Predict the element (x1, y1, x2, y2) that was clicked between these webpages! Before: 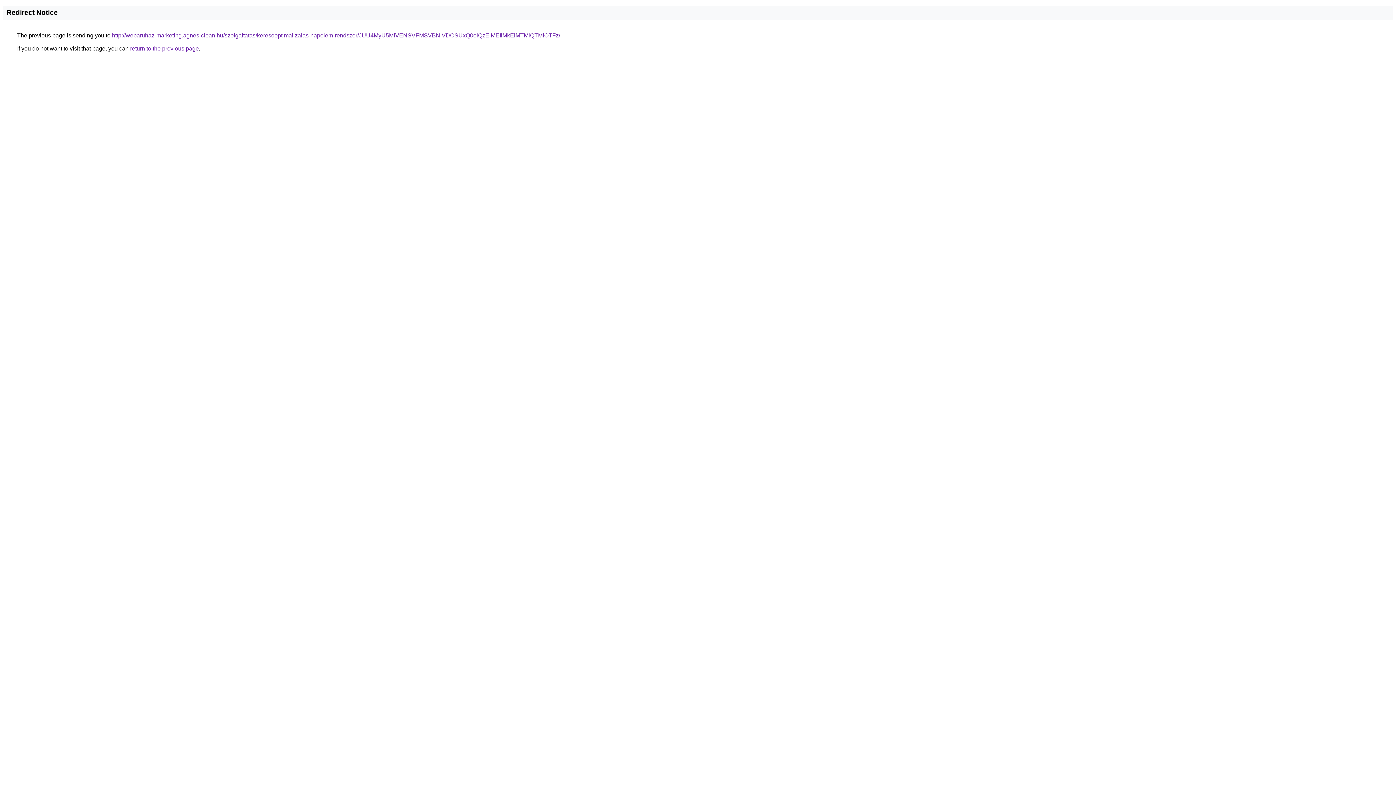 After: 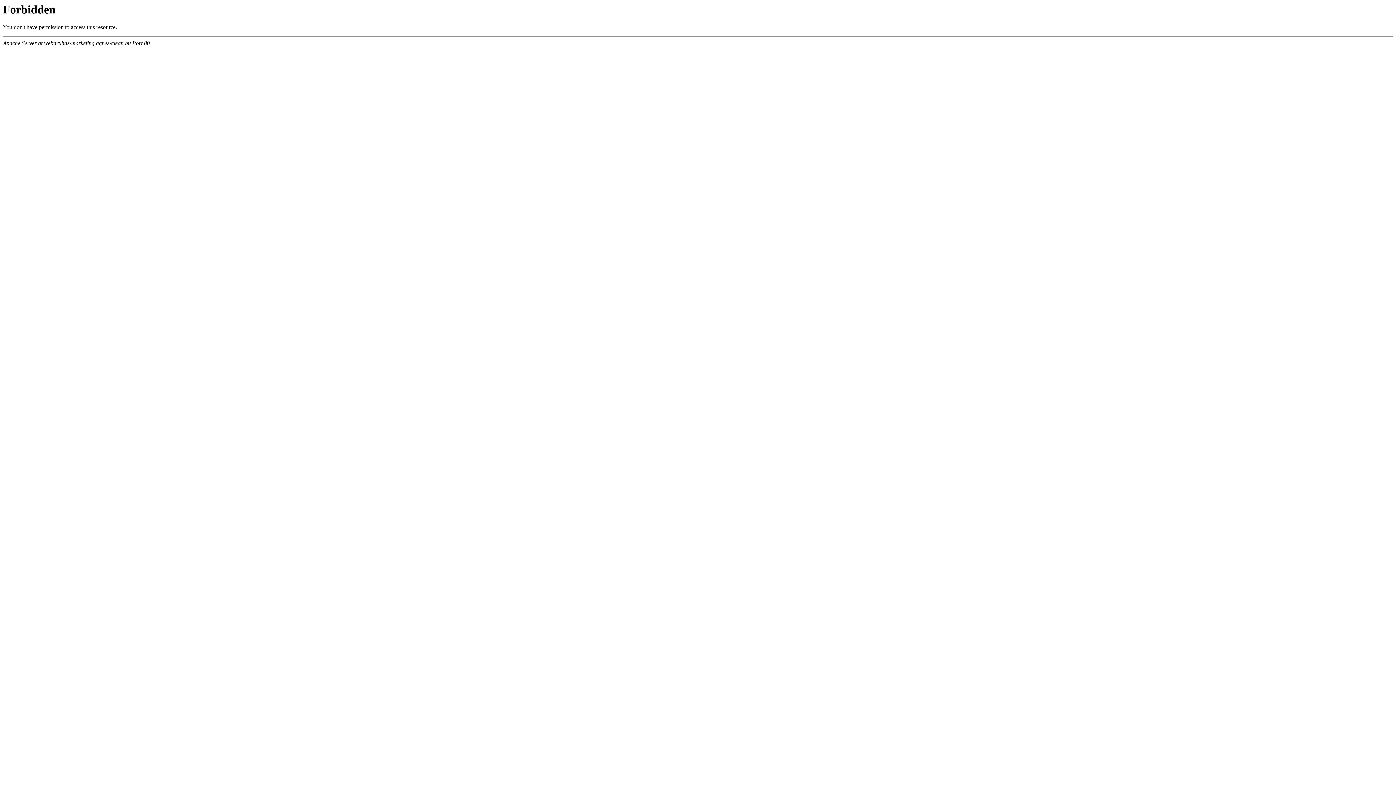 Action: label: http://webaruhaz-marketing.agnes-clean.hu/szolgaltatas/keresooptimalizalas-napelem-rendszer/JUU4MyU5MiVENSVFMSVBNiVDOSUxQ0olQzElMEIlMkElMTMlQTMlOTFz/ bbox: (112, 32, 560, 38)